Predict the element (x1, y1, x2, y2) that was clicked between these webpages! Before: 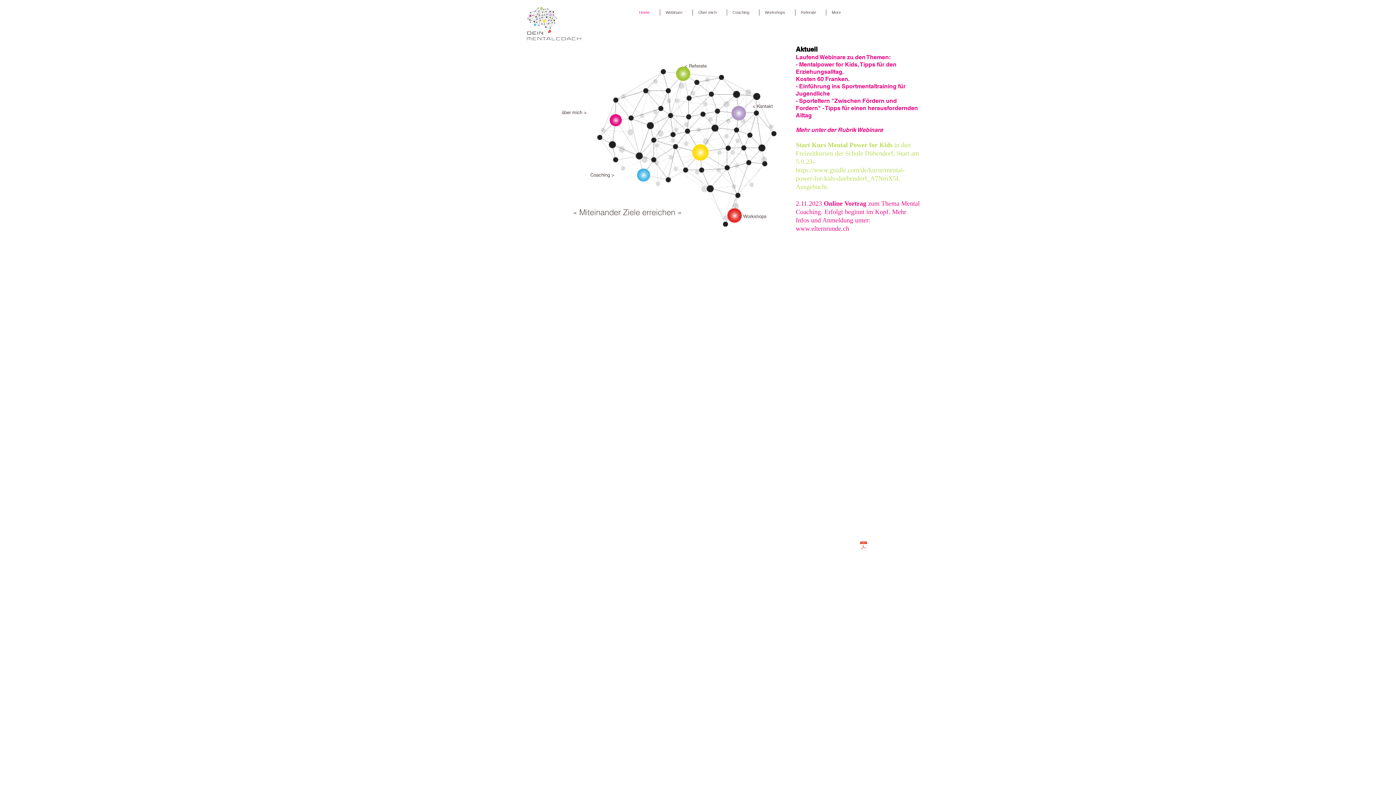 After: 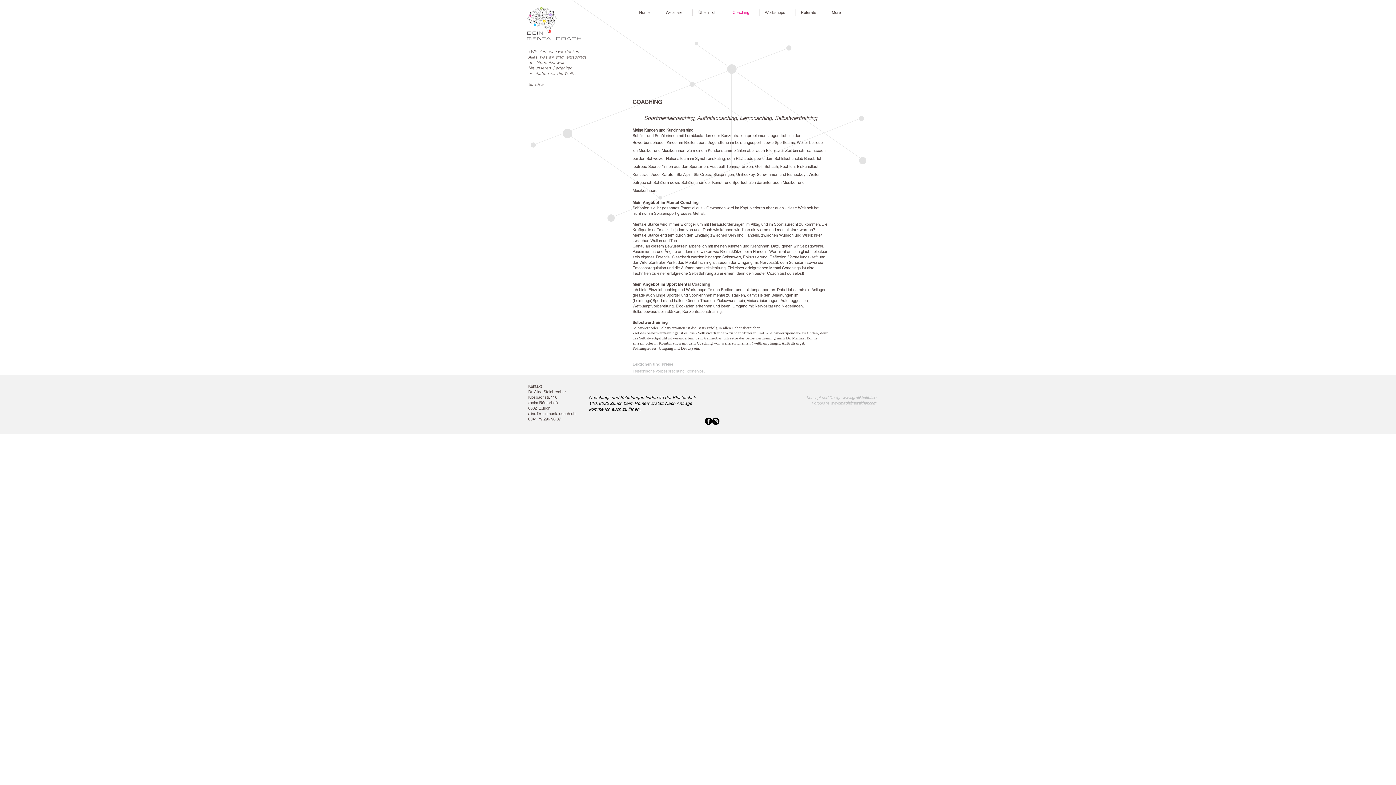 Action: label: Coaching bbox: (727, 9, 759, 15)